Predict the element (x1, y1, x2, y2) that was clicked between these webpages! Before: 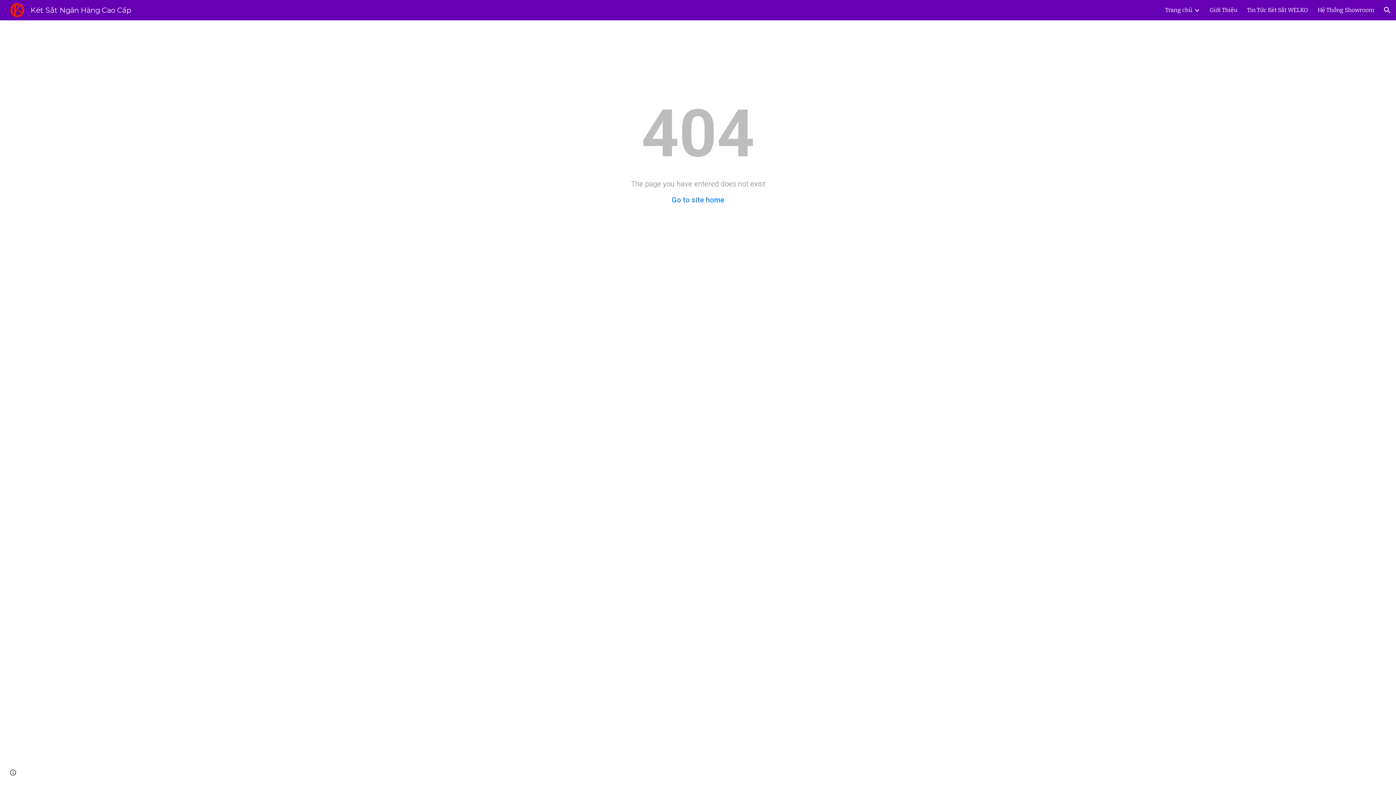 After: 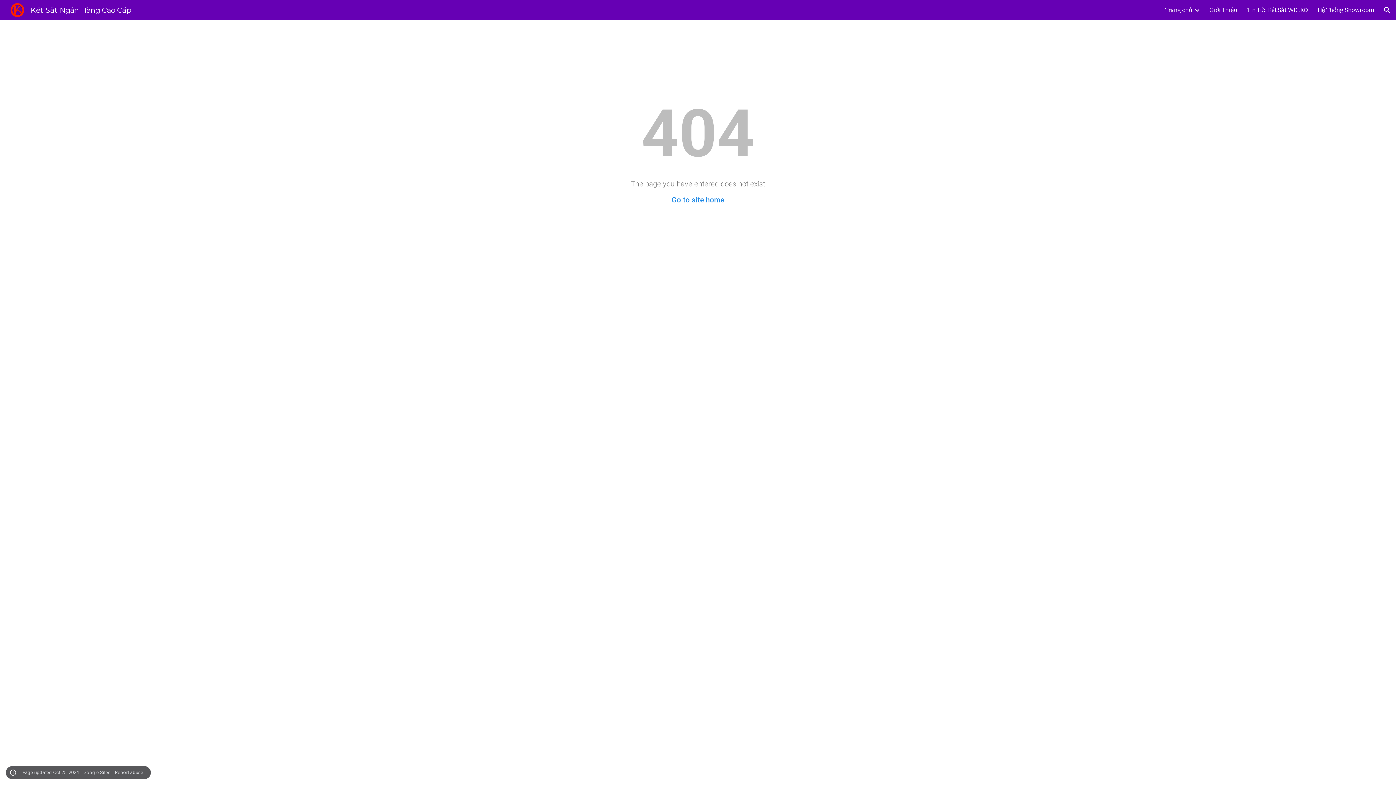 Action: bbox: (8, 768, 18, 778) label: Site actions